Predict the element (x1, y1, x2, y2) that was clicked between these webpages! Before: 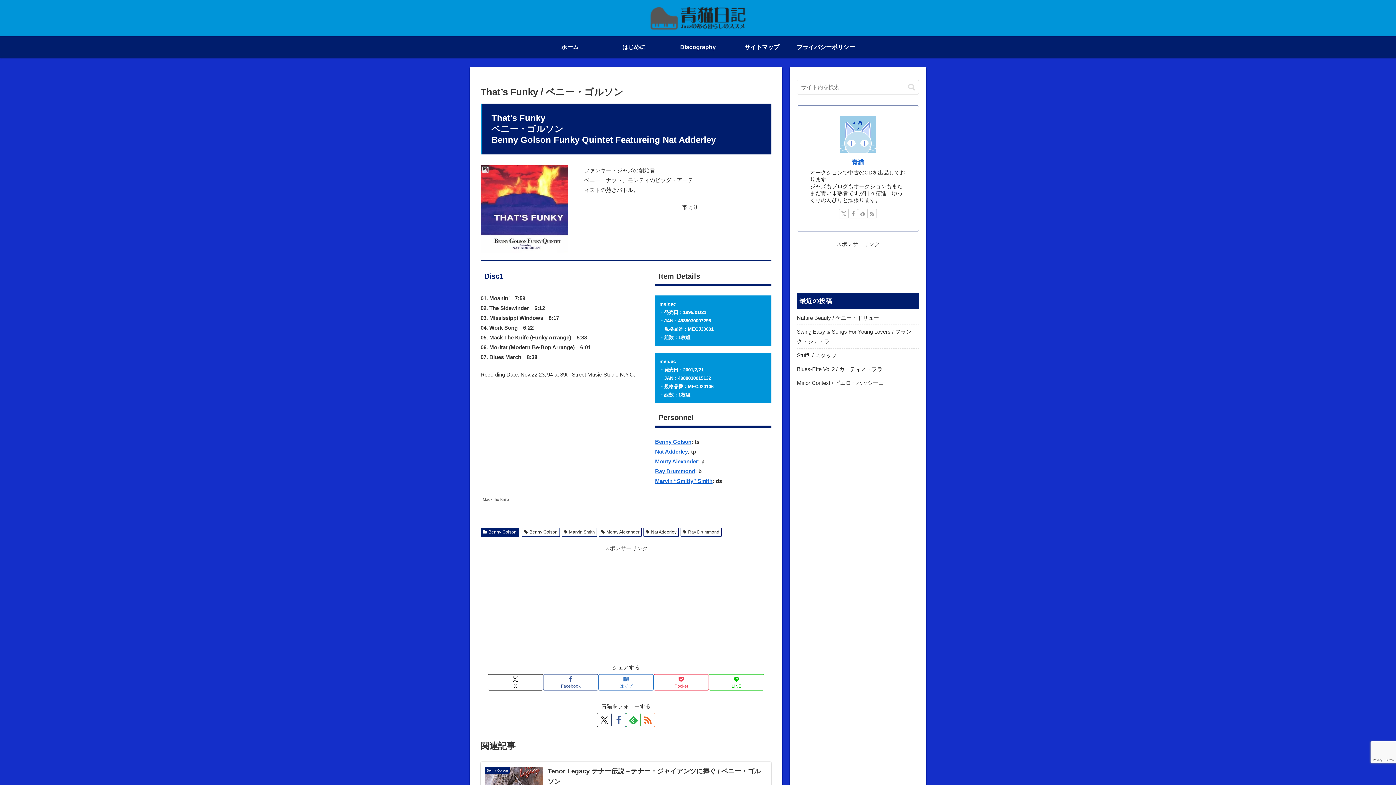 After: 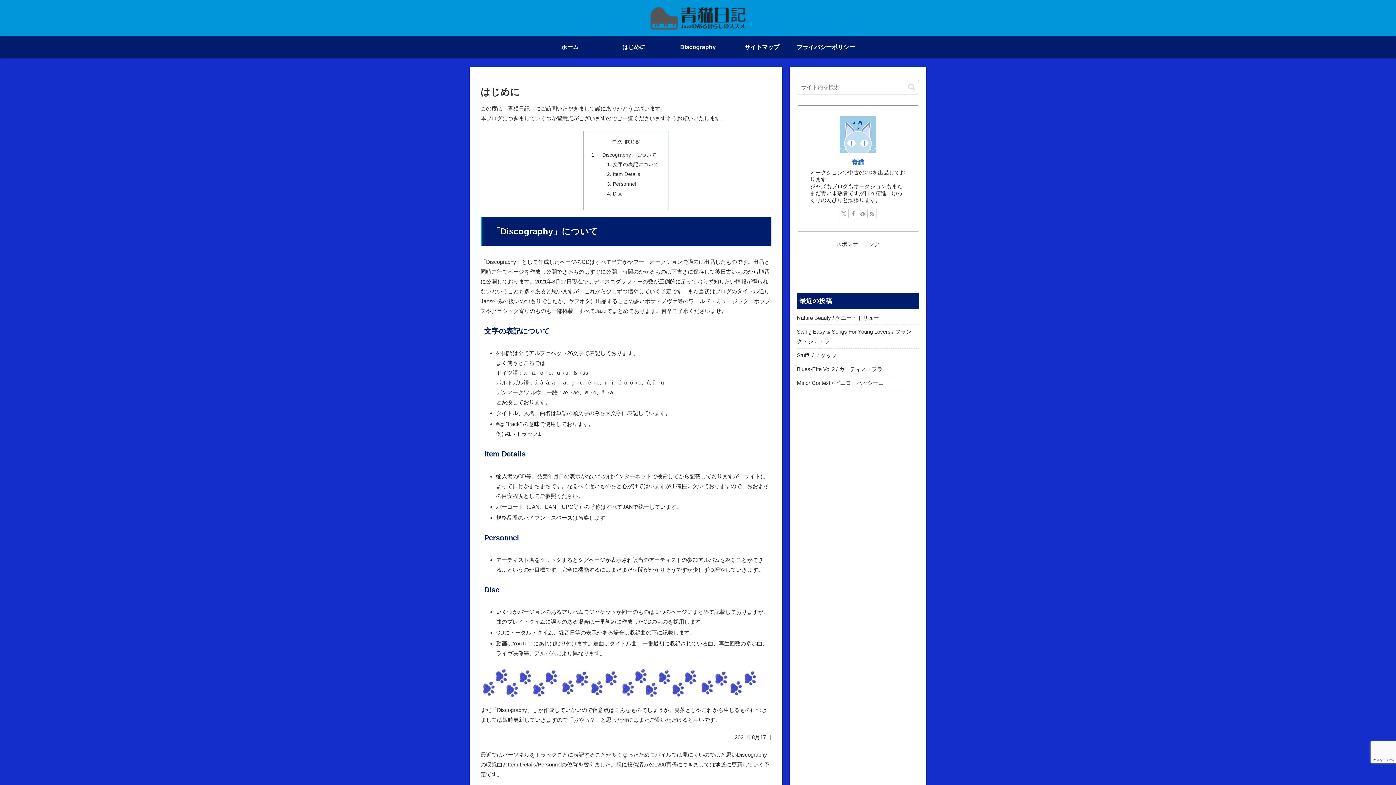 Action: label: はじめに bbox: (602, 36, 666, 58)